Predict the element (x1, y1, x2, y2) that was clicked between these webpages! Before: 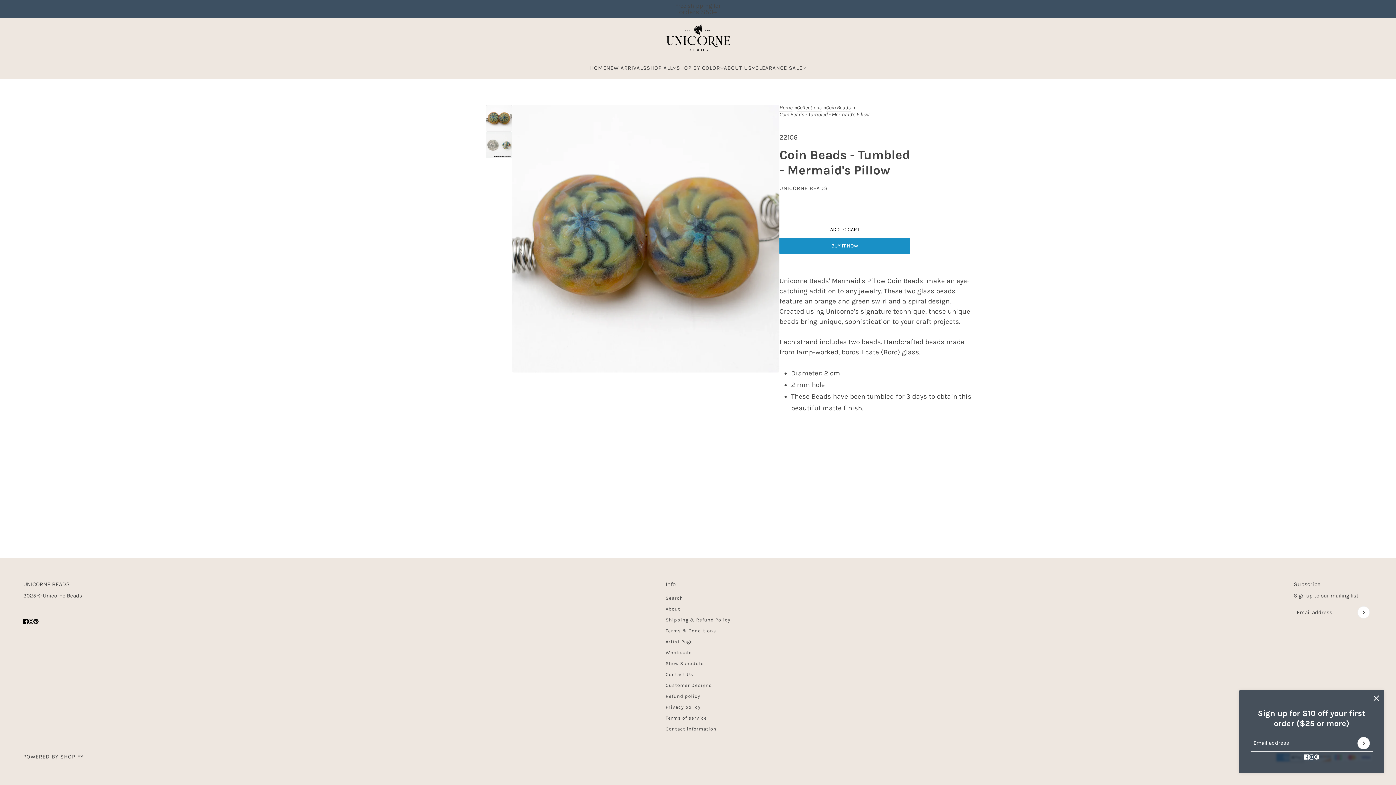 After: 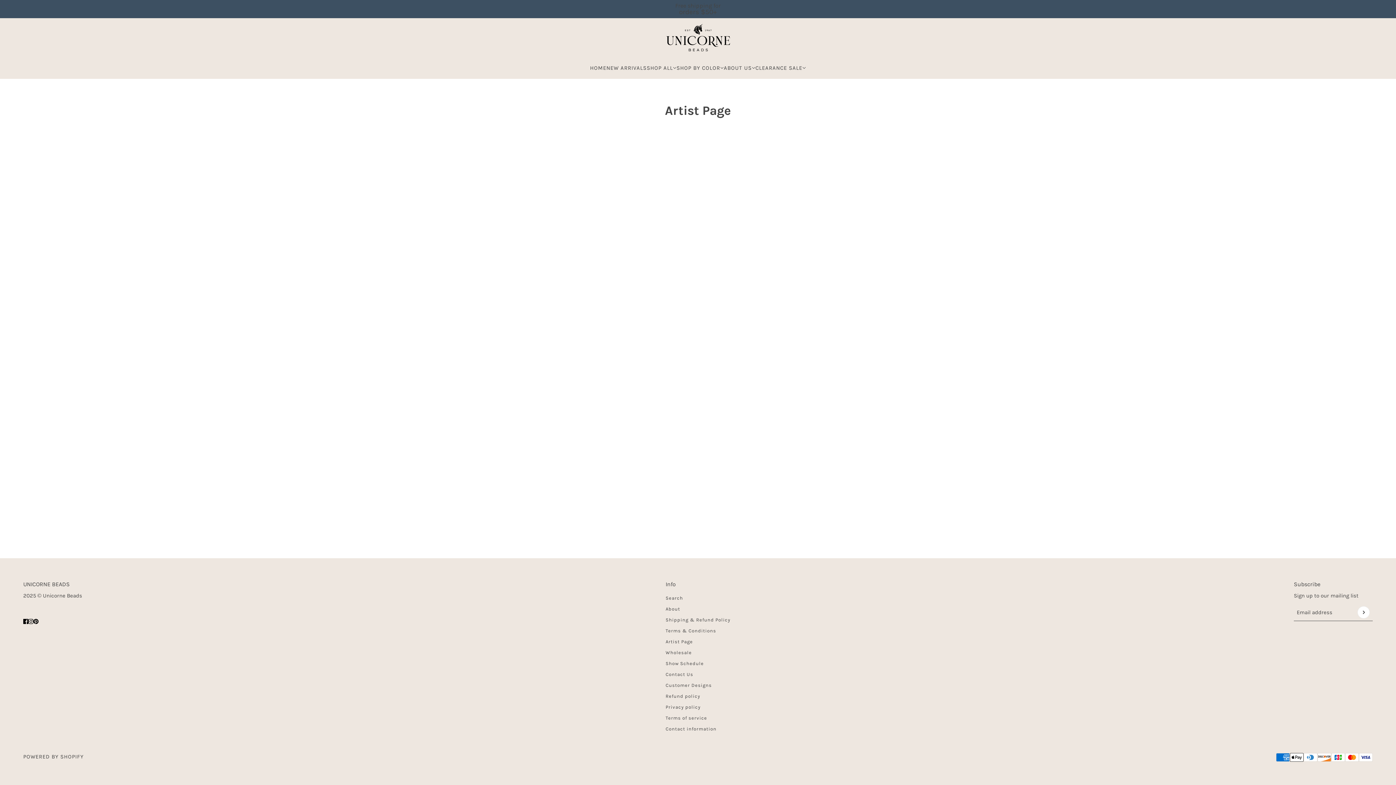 Action: label: Artist Page bbox: (665, 639, 693, 644)